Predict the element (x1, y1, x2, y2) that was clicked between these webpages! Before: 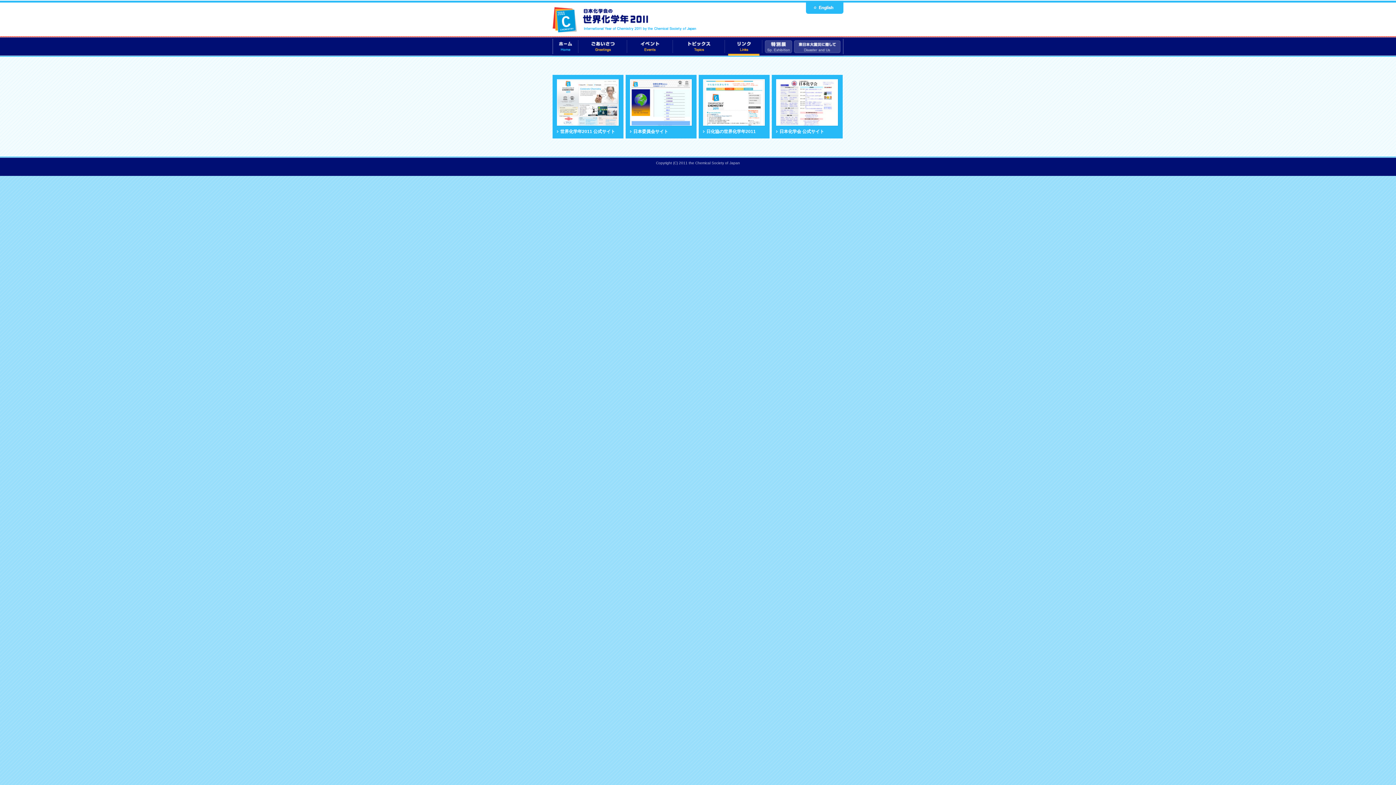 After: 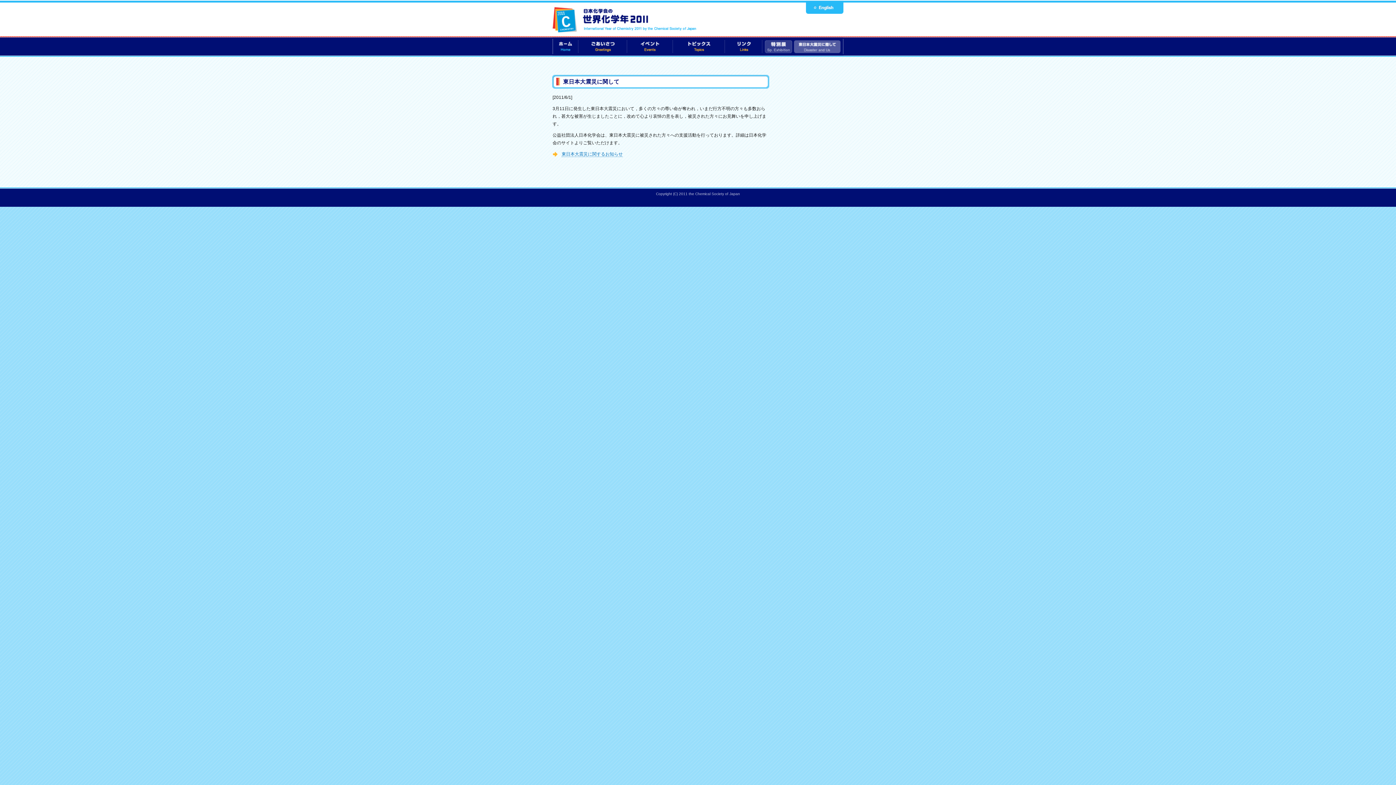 Action: label: 東日本大震災に際して / for earthquake bbox: (793, 37, 843, 55)